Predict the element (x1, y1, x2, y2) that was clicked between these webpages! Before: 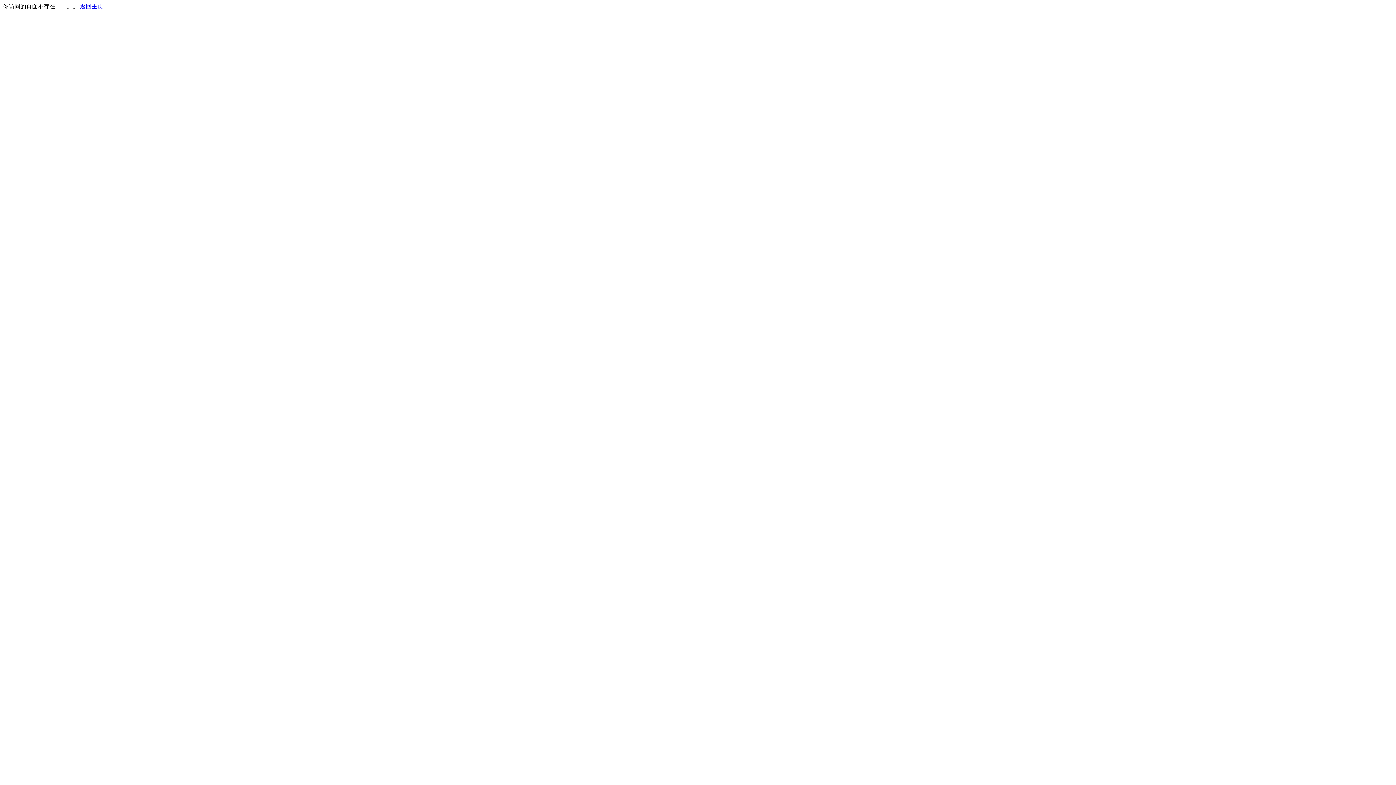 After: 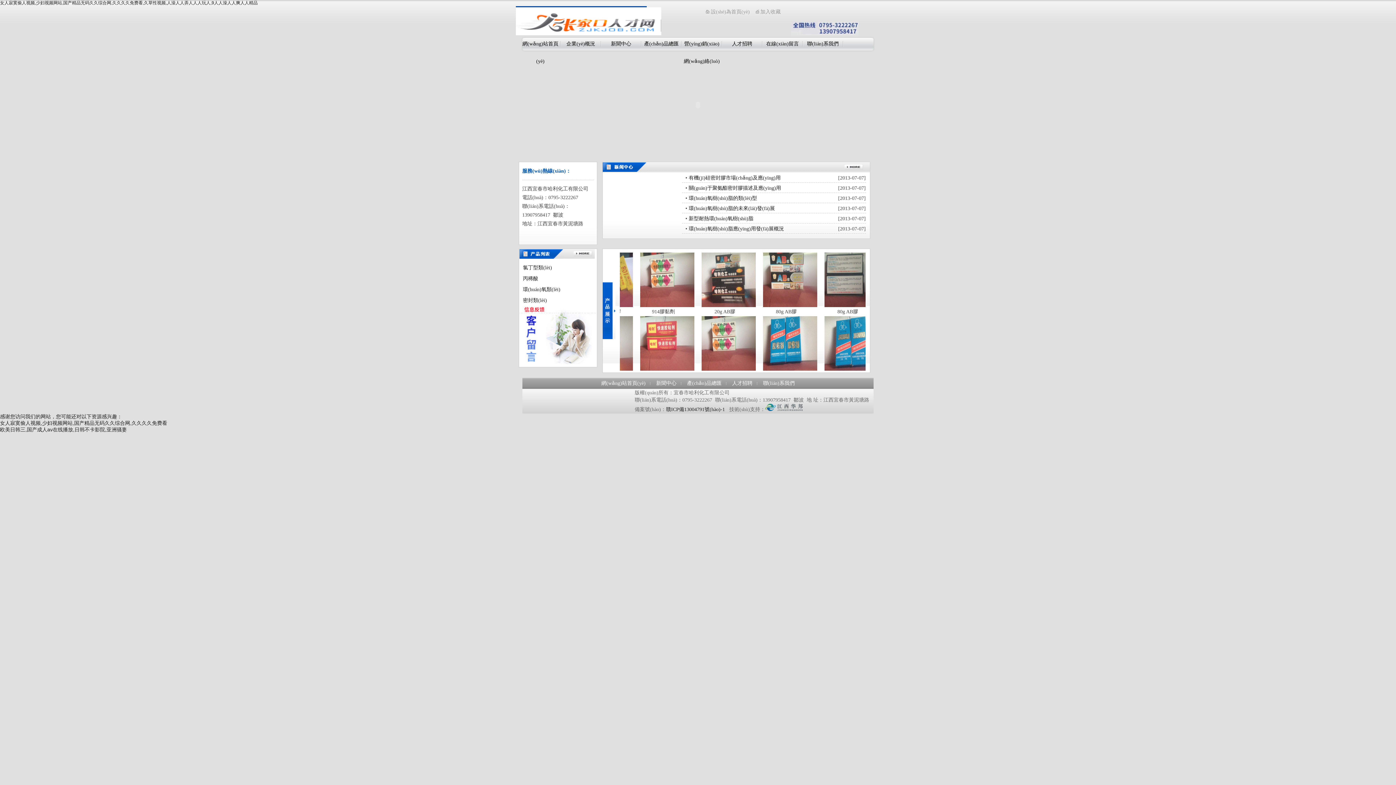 Action: label: 返回主页 bbox: (80, 3, 103, 9)